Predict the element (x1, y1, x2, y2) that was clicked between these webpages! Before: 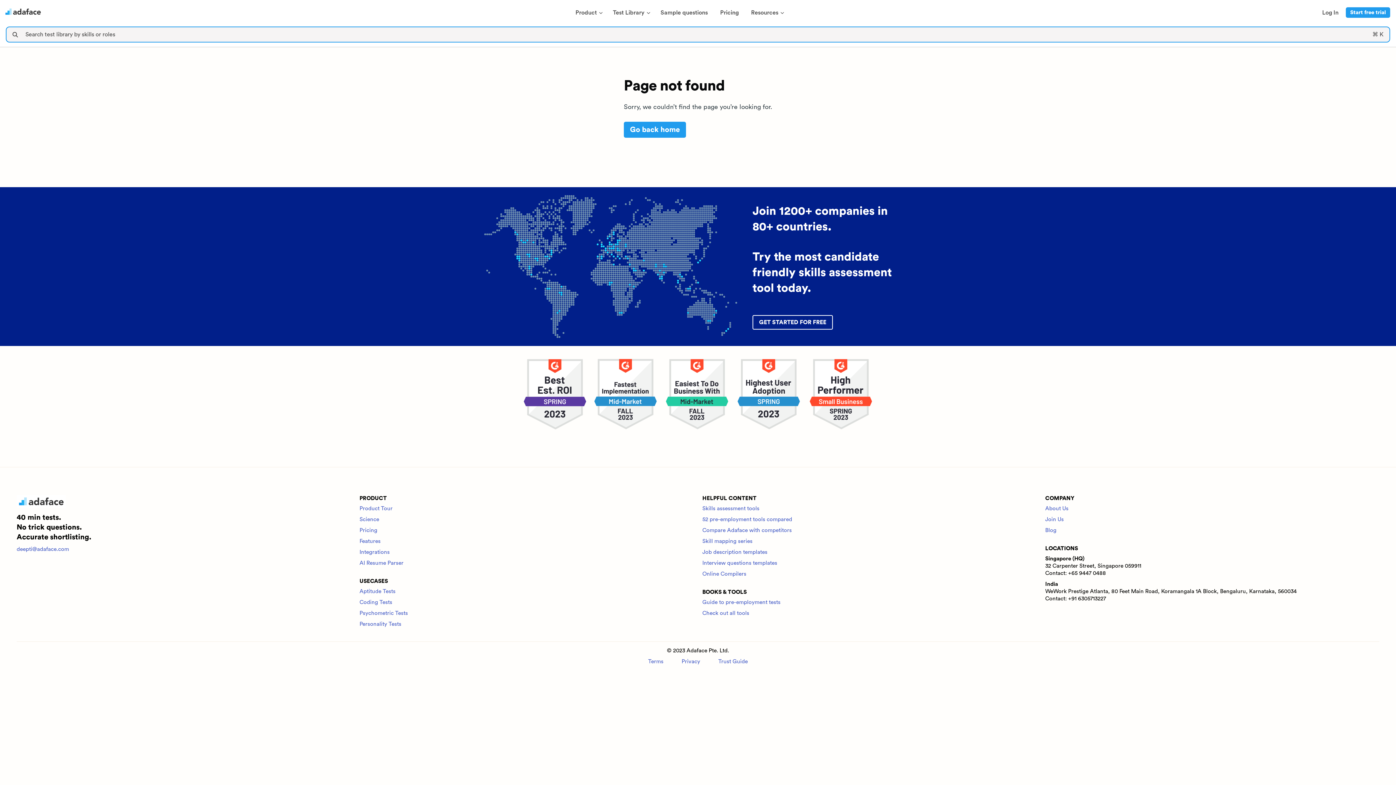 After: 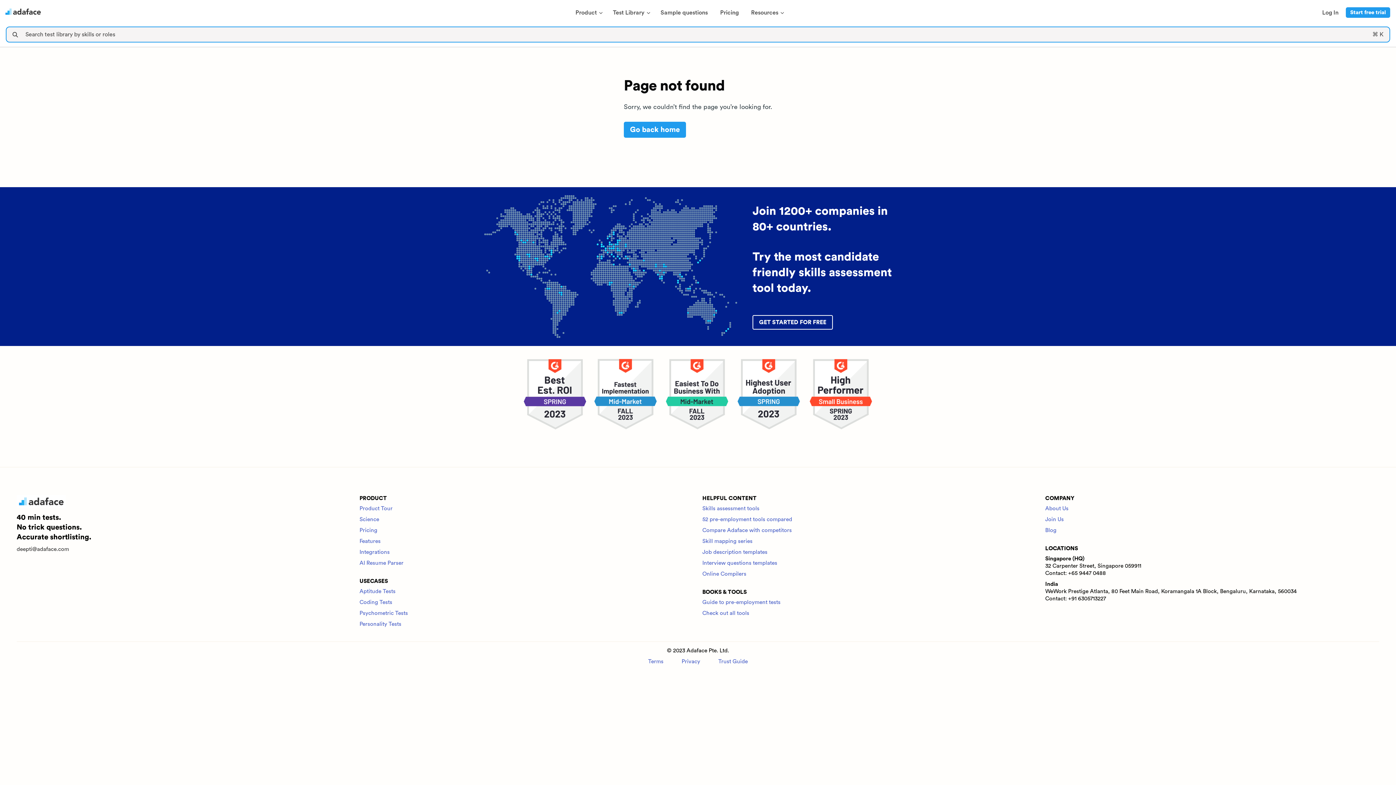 Action: bbox: (16, 546, 69, 552) label: deepti@adaface.com